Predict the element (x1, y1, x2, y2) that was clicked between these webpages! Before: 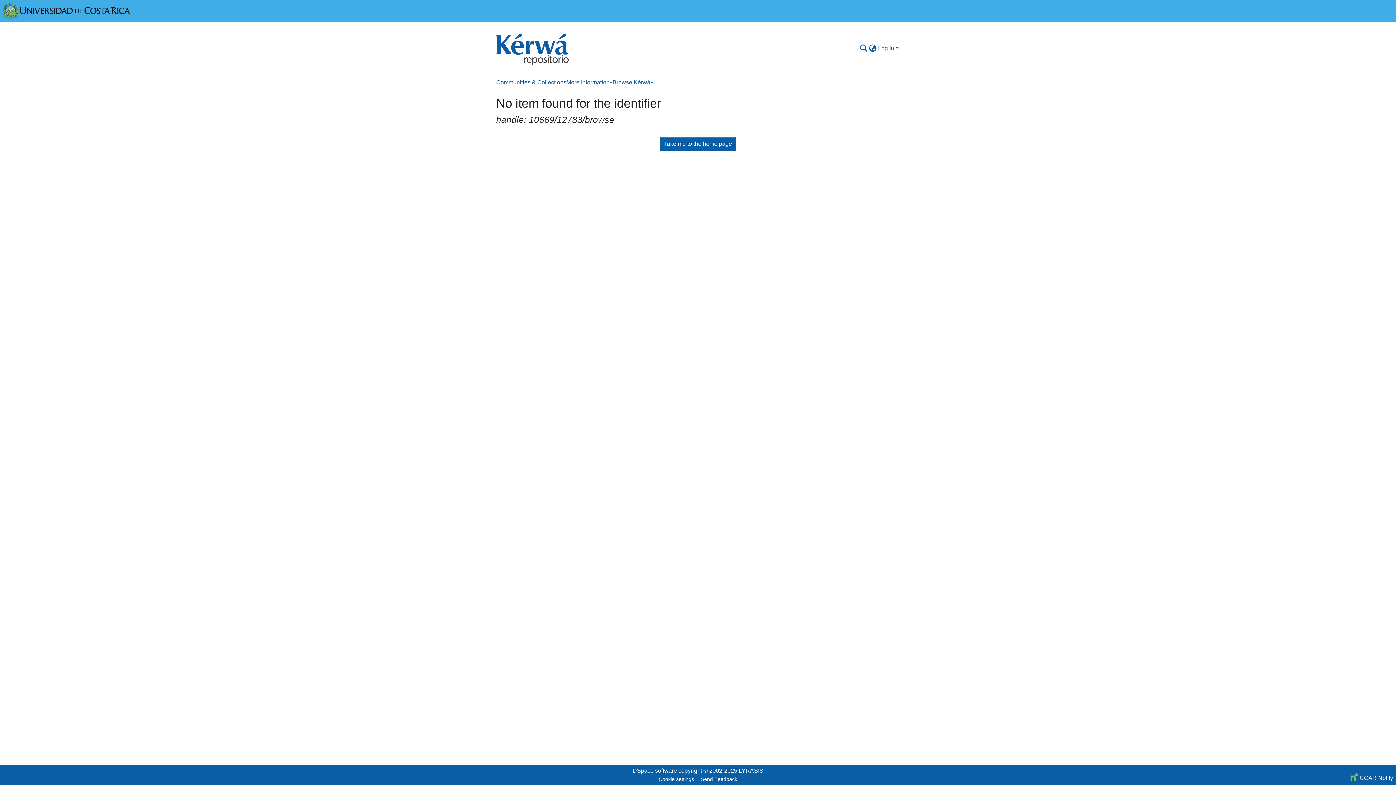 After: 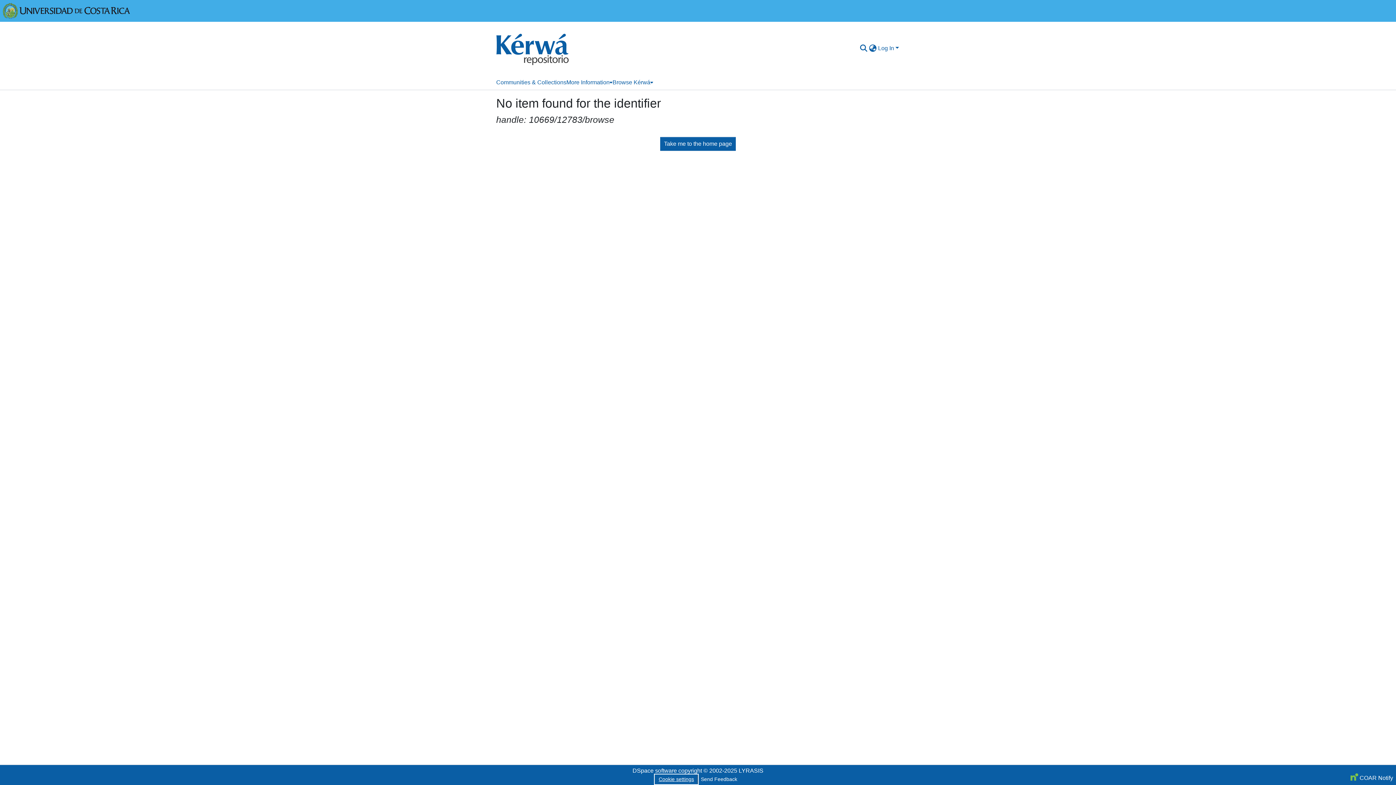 Action: bbox: (655, 775, 697, 784) label: Cookie settings